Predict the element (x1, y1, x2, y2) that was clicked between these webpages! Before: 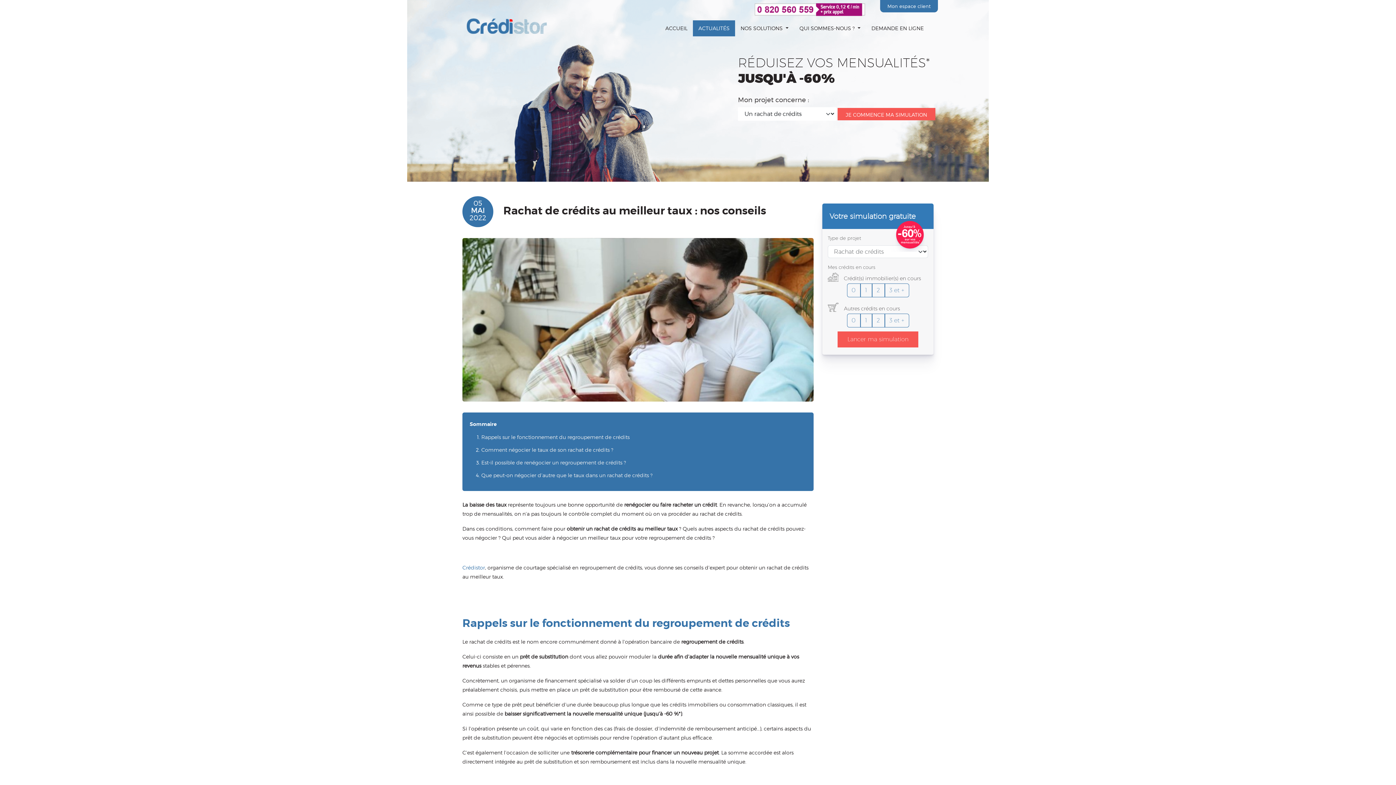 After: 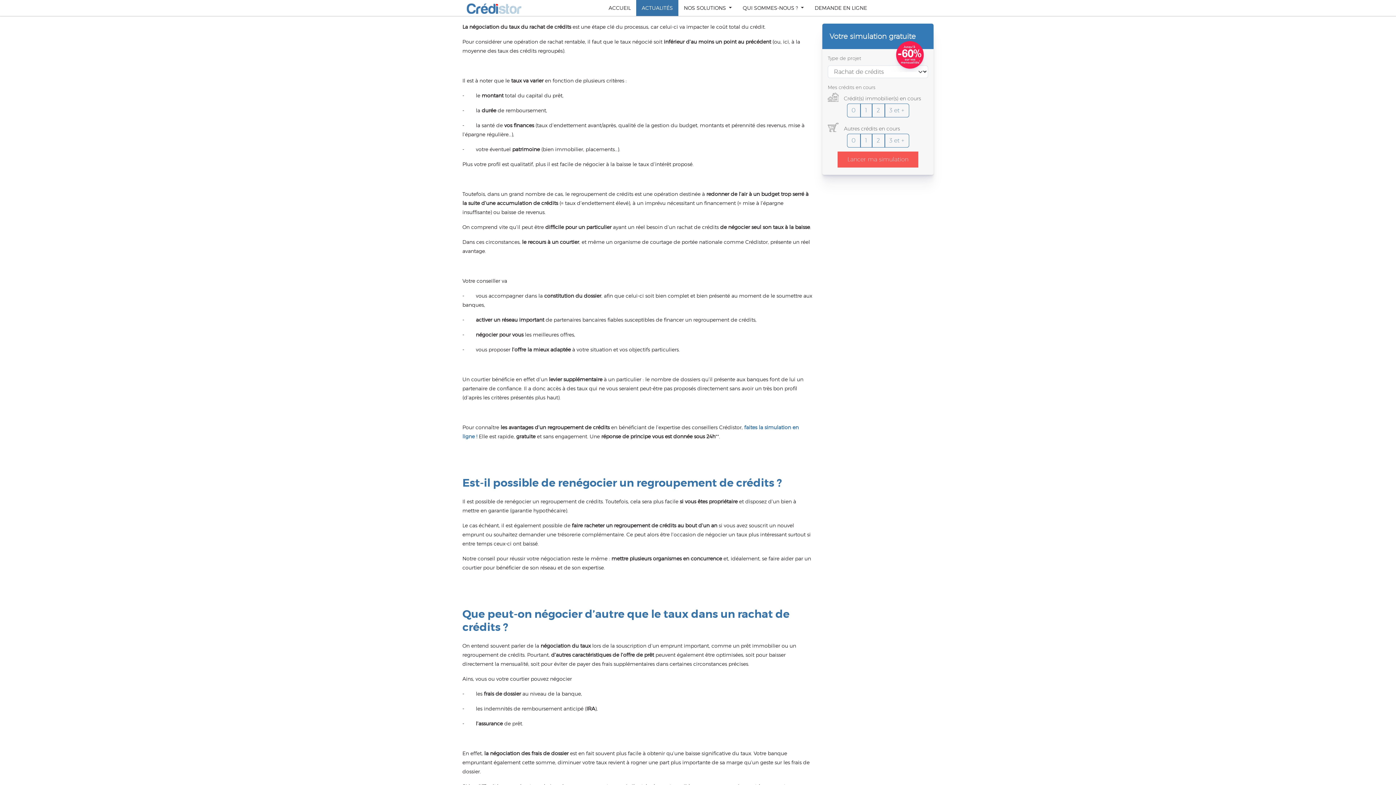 Action: label: Comment négocier le taux de son rachat de crédits ? bbox: (481, 446, 613, 453)